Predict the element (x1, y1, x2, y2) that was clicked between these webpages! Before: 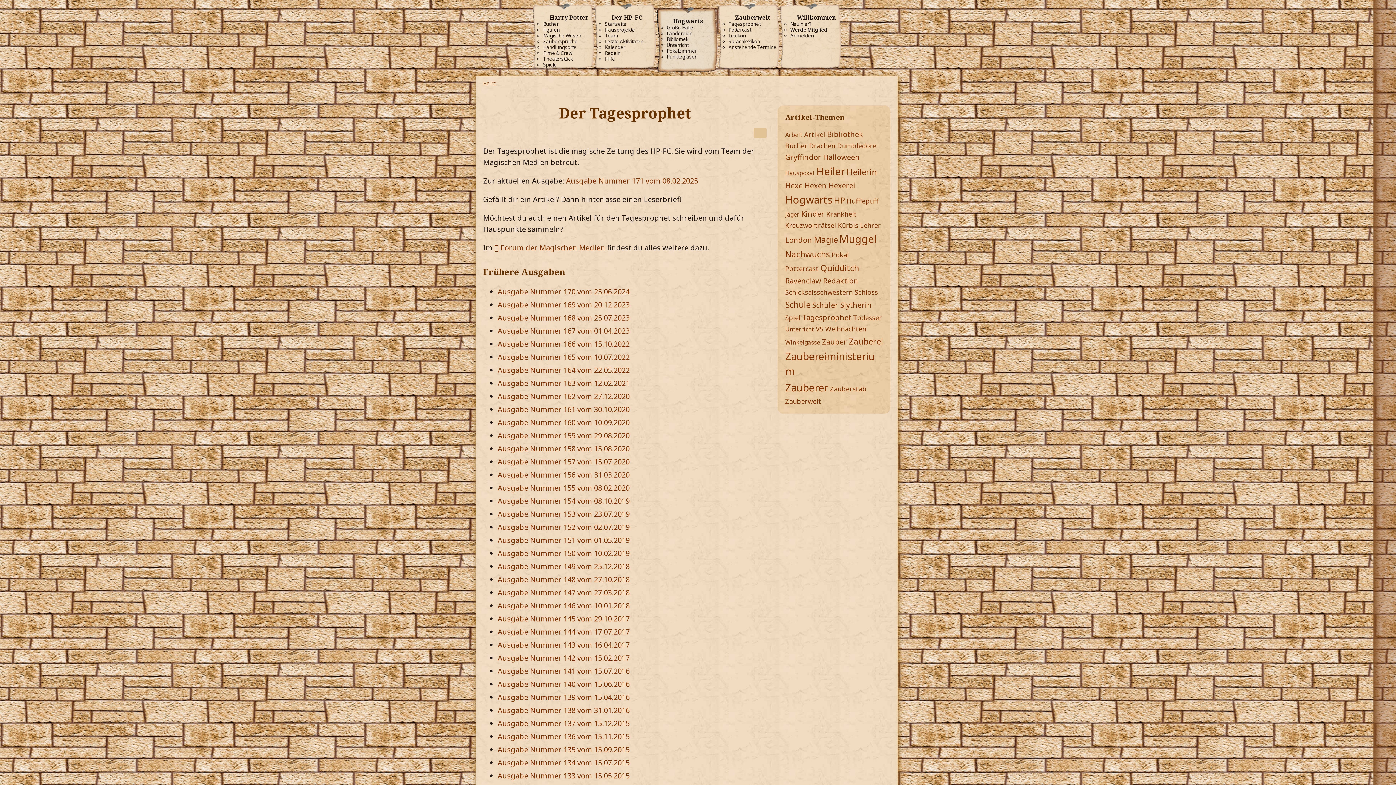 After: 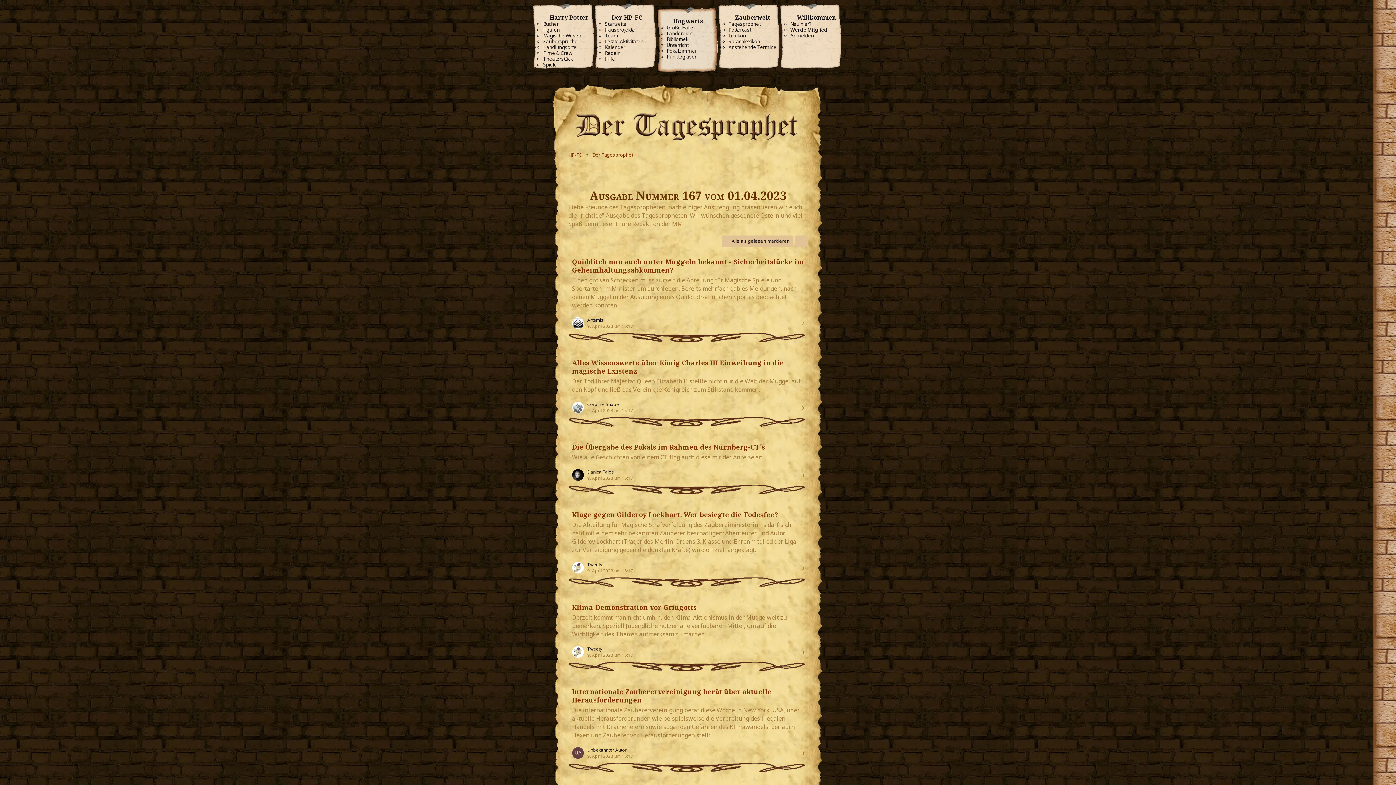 Action: bbox: (497, 326, 629, 336) label: Ausgabe Nummer 167 vom 01.04.2023